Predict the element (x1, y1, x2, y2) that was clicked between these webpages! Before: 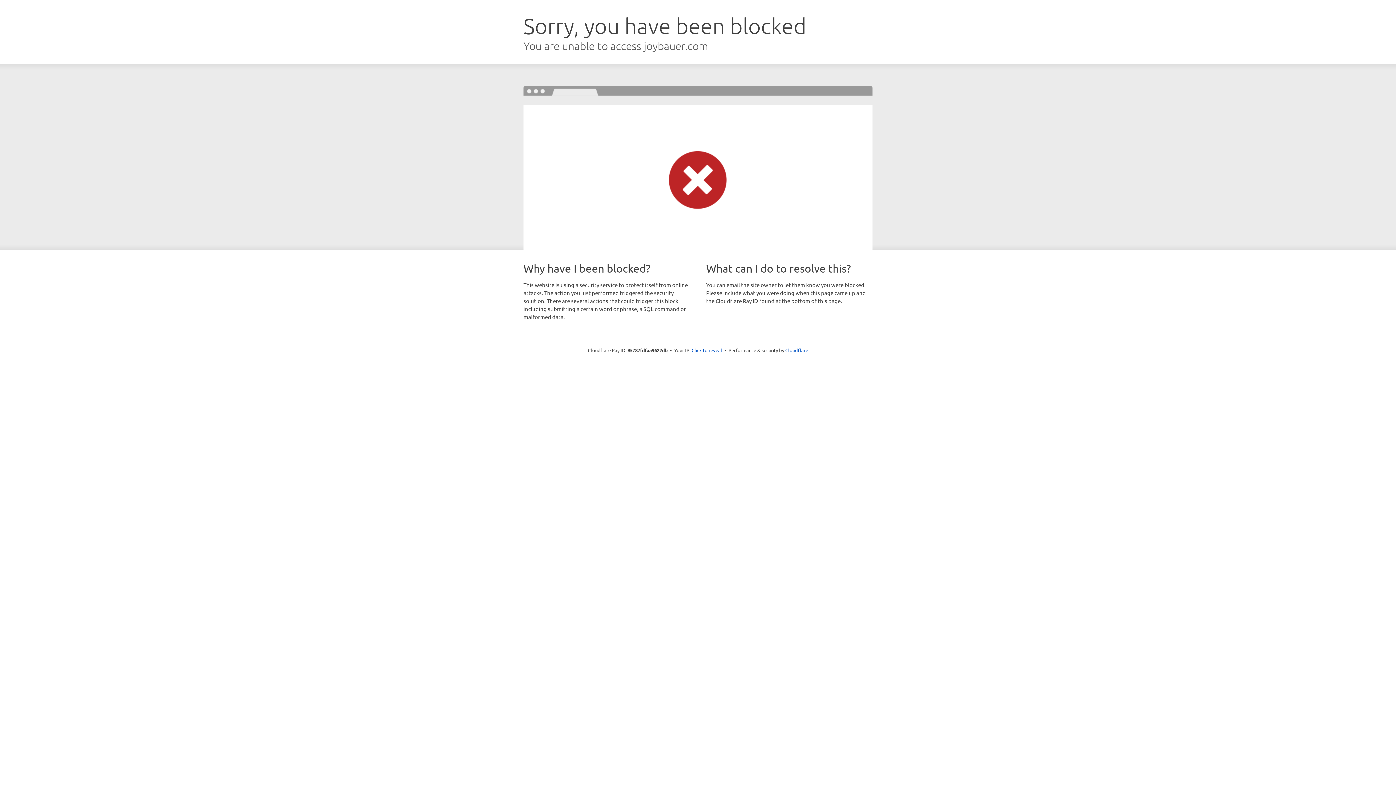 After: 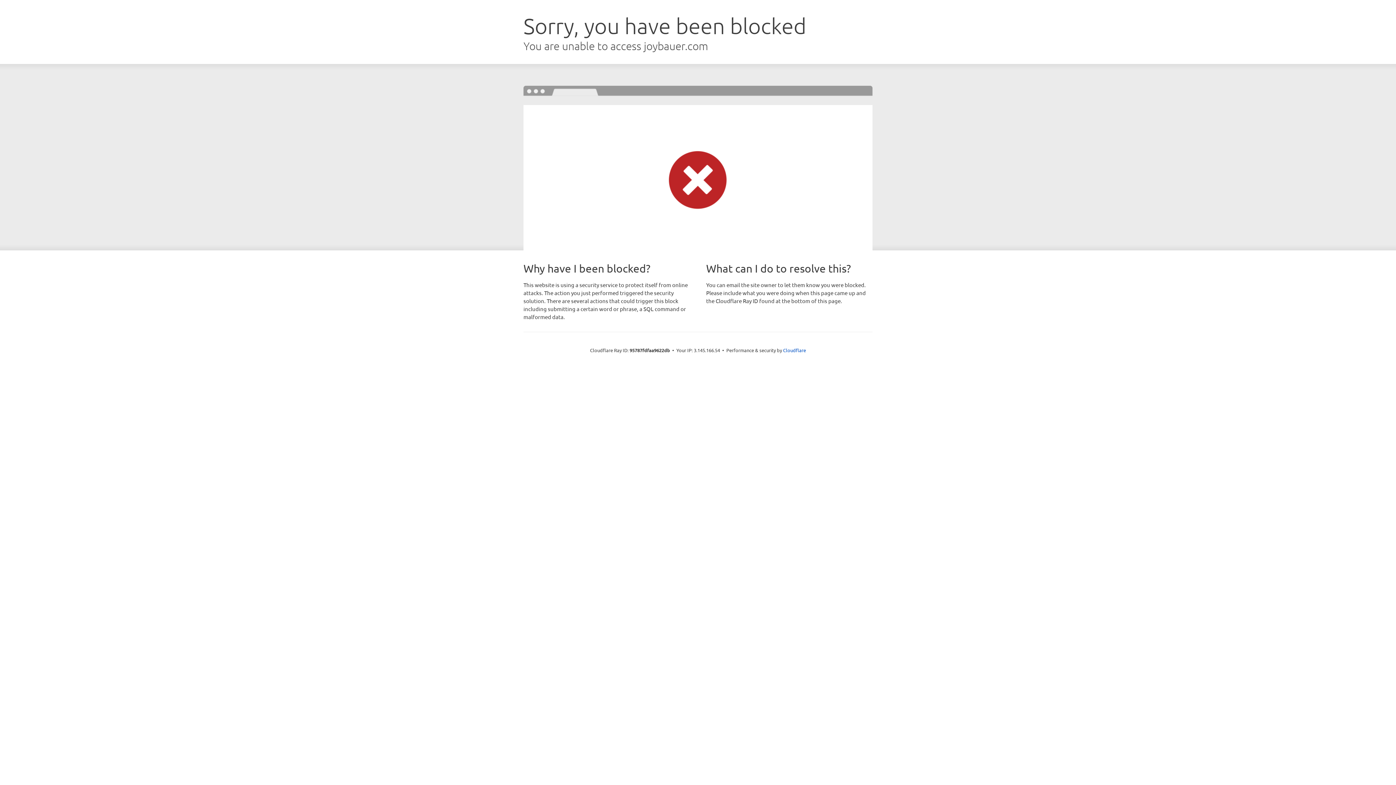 Action: label: Click to reveal bbox: (691, 346, 722, 353)